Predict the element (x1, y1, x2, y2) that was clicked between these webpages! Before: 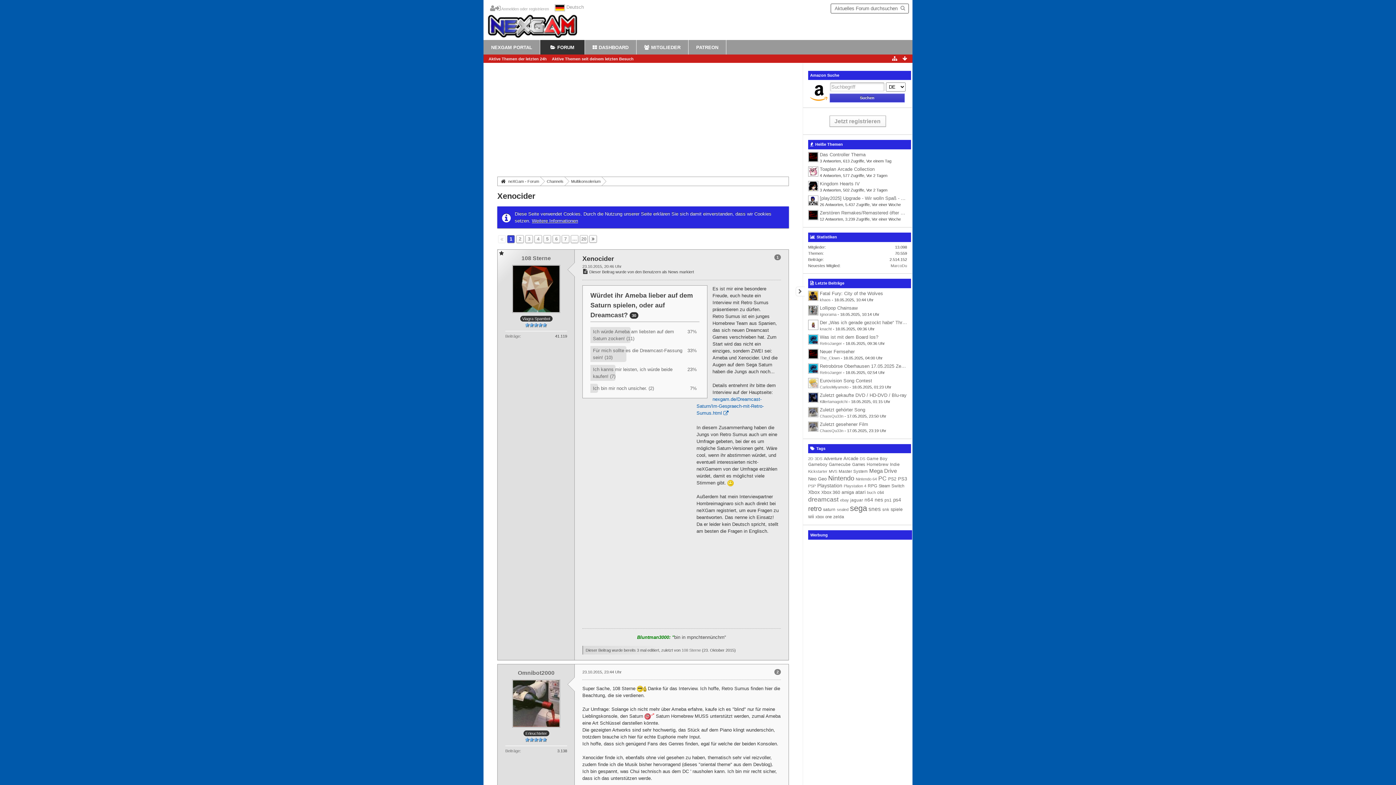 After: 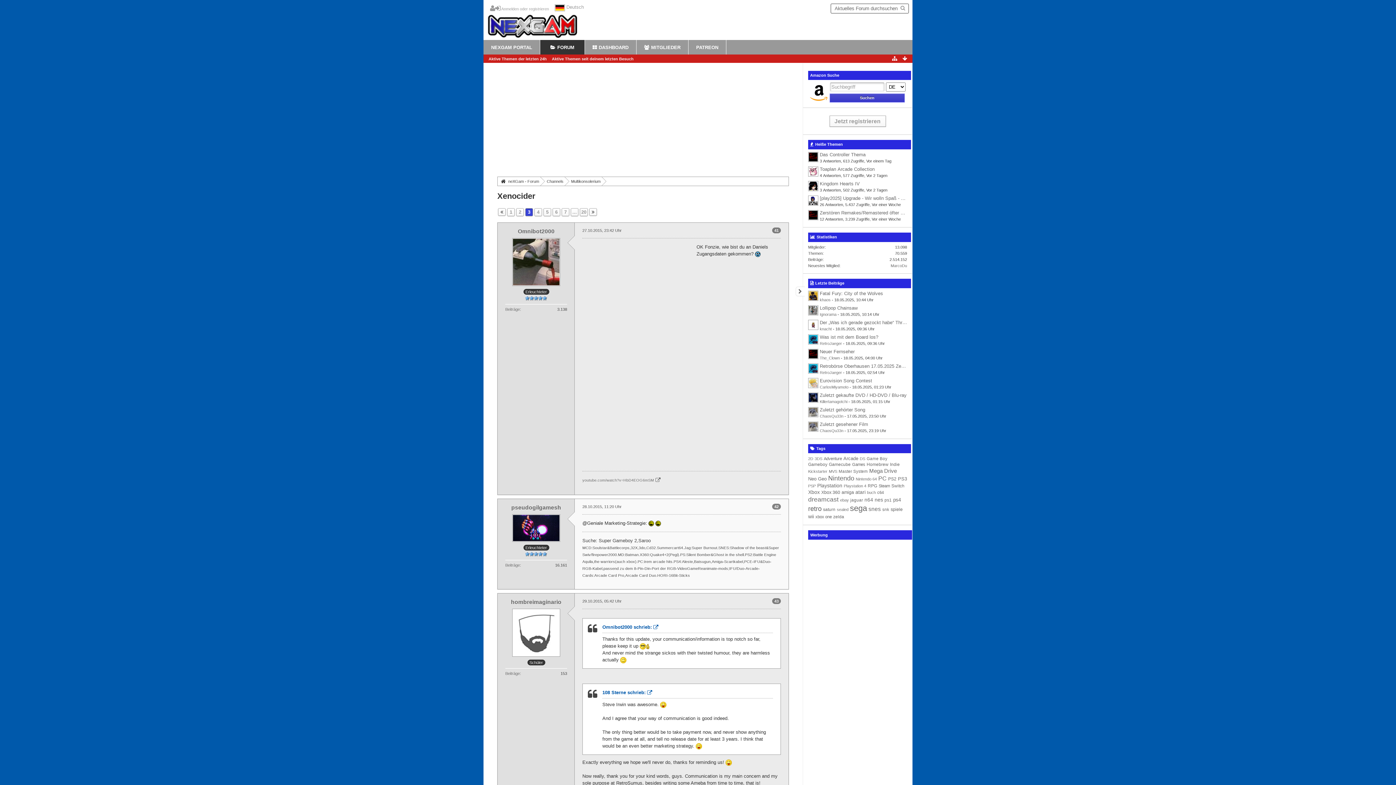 Action: label: 3 bbox: (525, 235, 532, 242)